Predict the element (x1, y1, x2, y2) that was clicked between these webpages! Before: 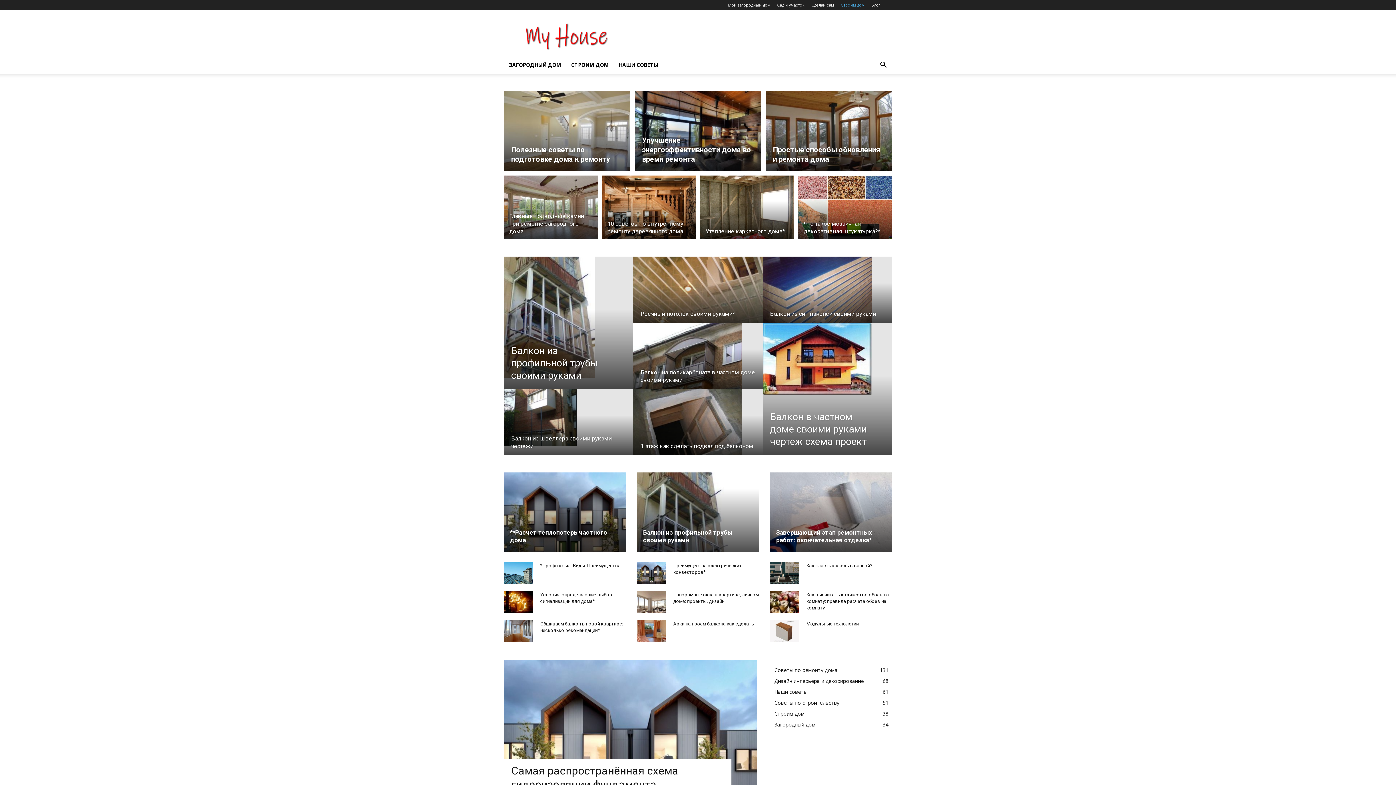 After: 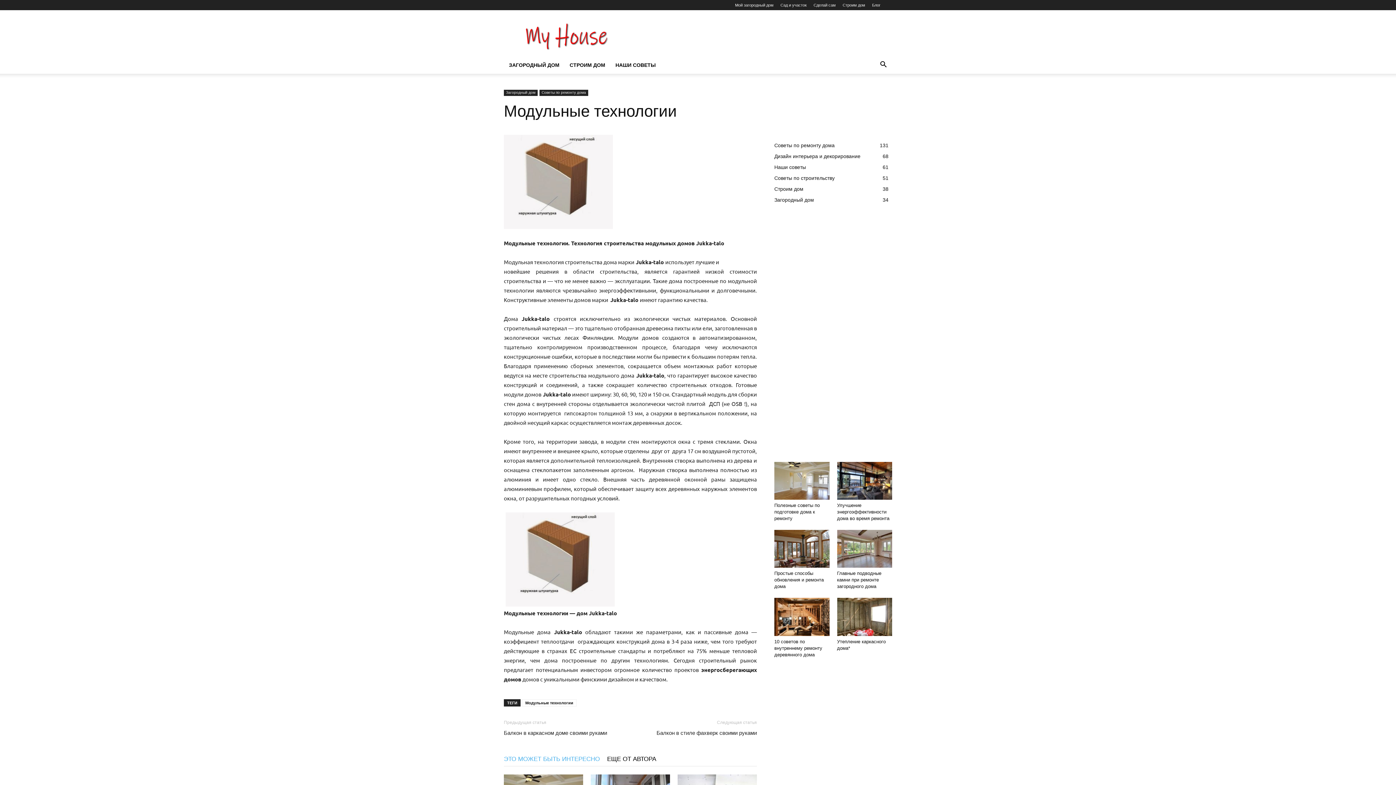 Action: bbox: (806, 621, 858, 626) label: Модульные технологии